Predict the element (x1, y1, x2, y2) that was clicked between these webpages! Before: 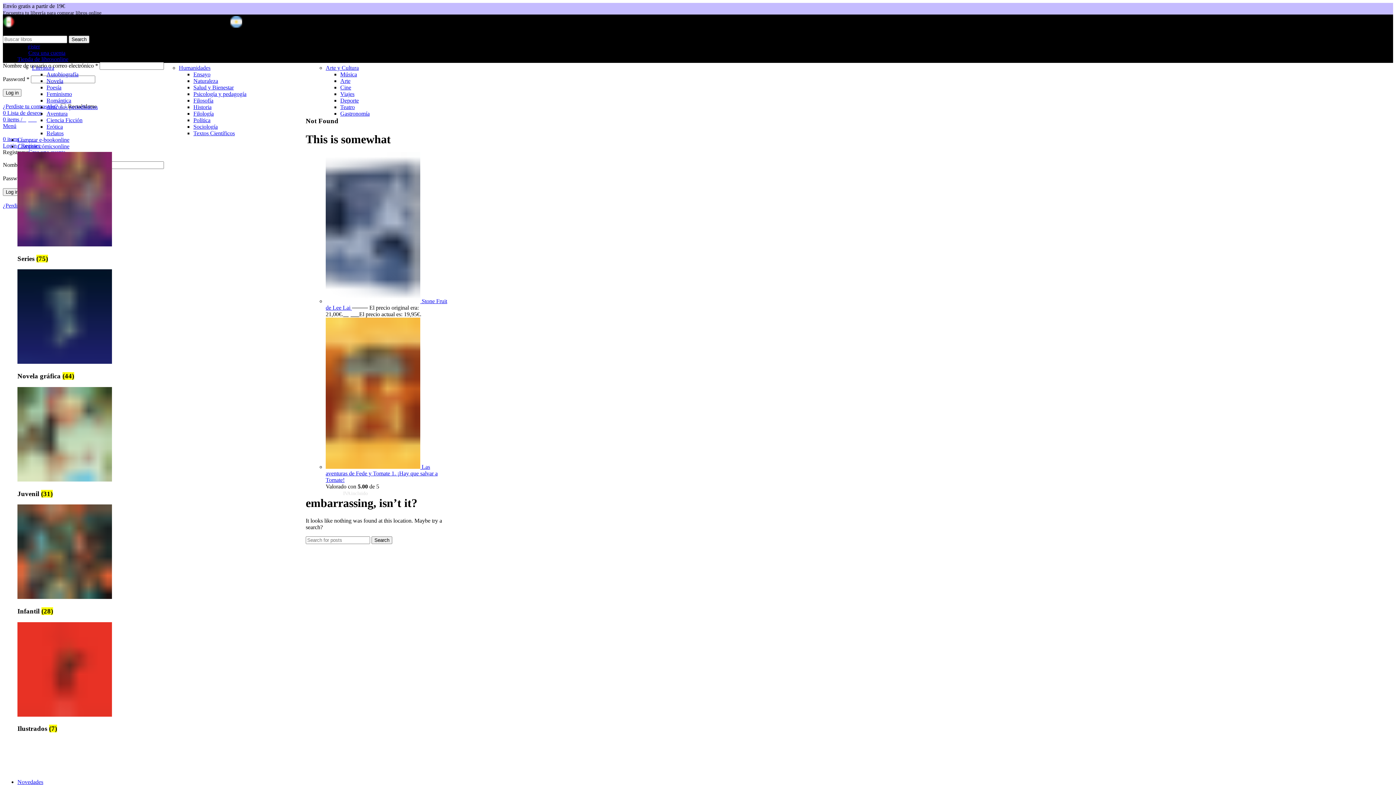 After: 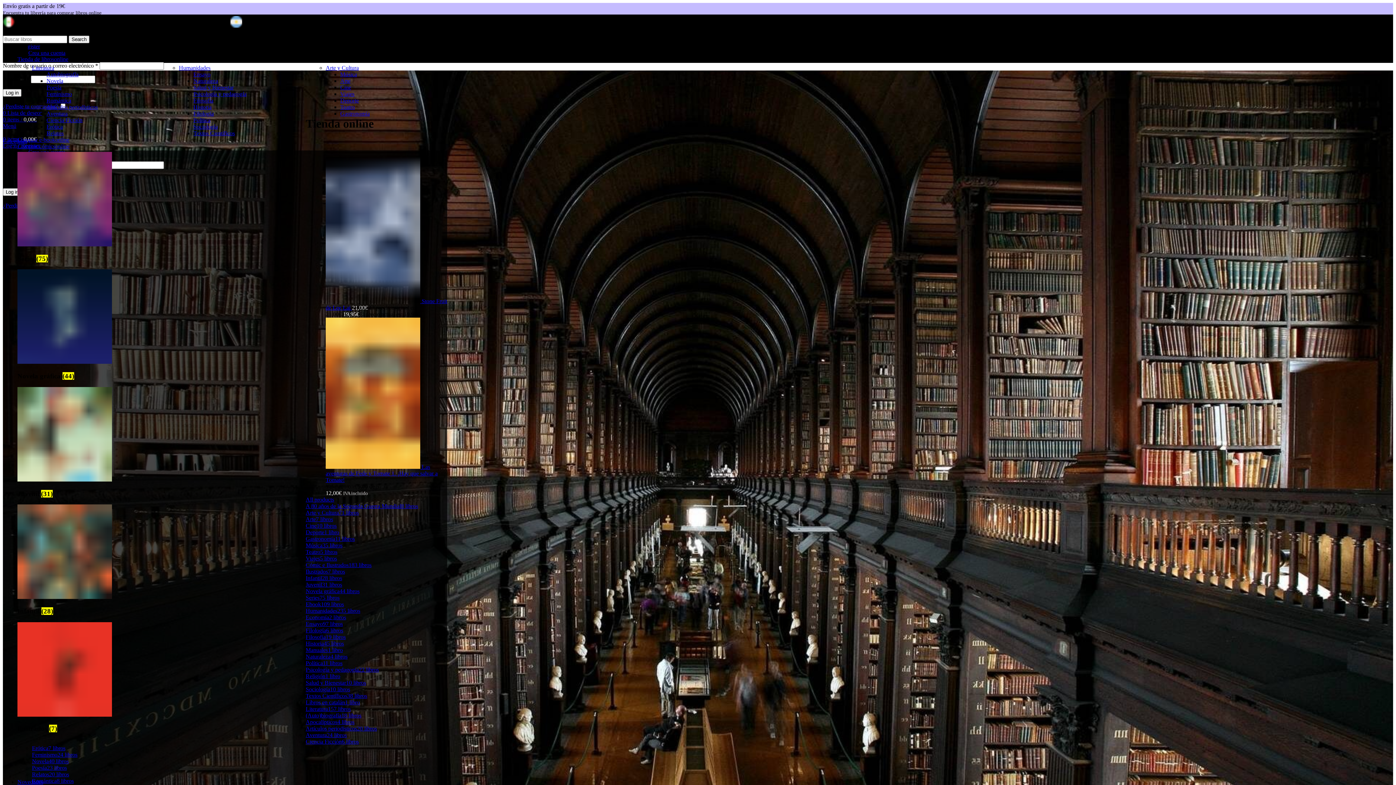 Action: label: Tienda de librosonline bbox: (17, 56, 68, 62)